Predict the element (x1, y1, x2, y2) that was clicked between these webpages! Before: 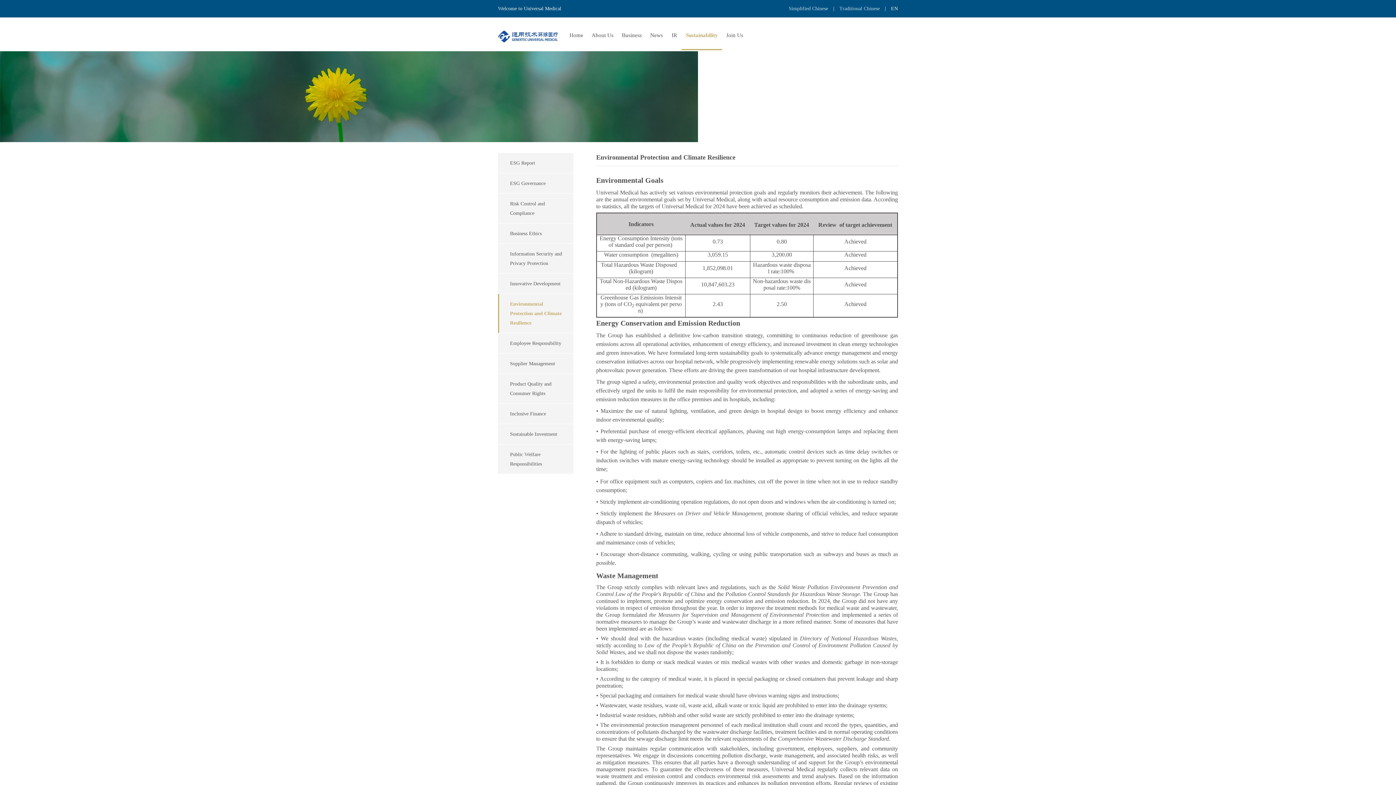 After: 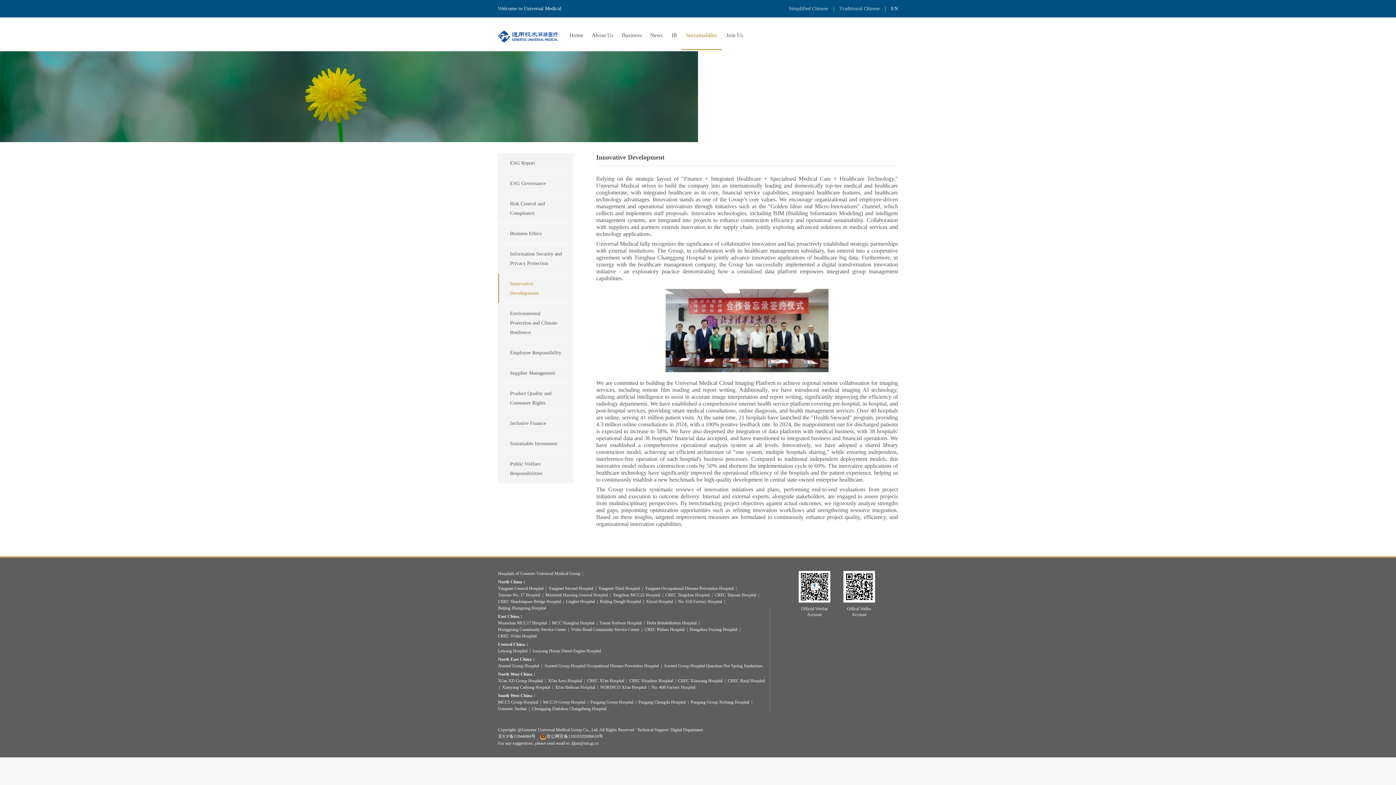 Action: bbox: (499, 279, 573, 288) label: Innovative Development